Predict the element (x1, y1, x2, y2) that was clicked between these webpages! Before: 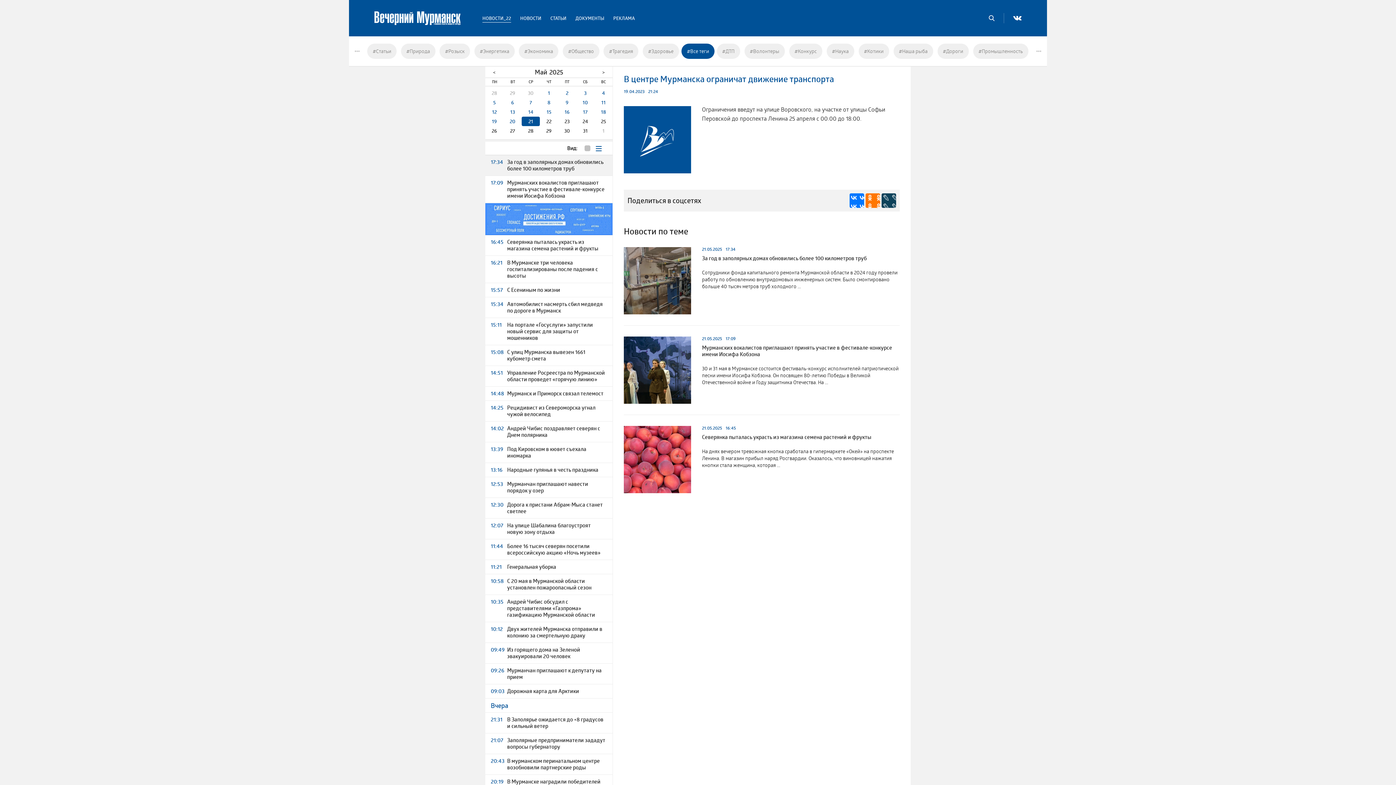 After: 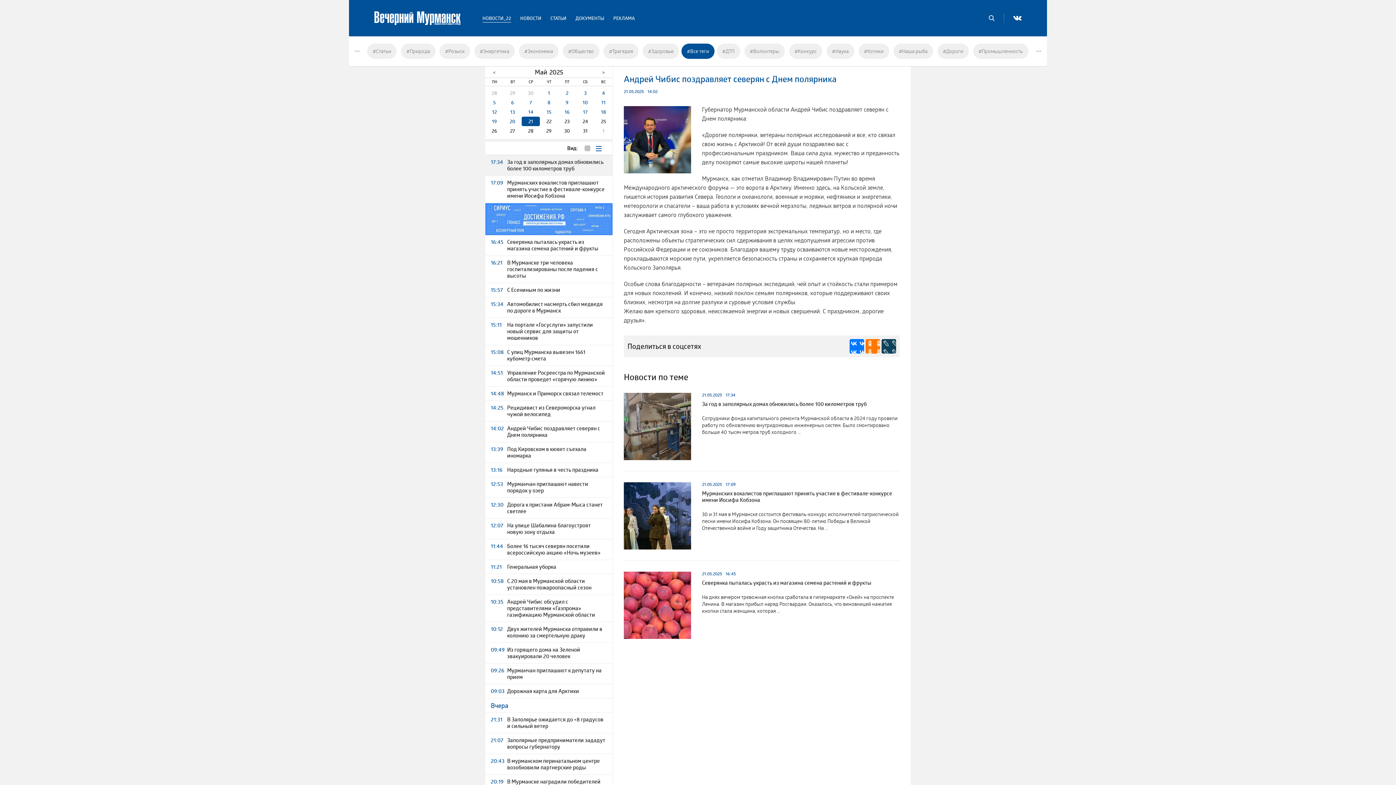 Action: label: 14:02
Андрей Чибис поздравляет северян с Днем полярника bbox: (485, 421, 612, 442)